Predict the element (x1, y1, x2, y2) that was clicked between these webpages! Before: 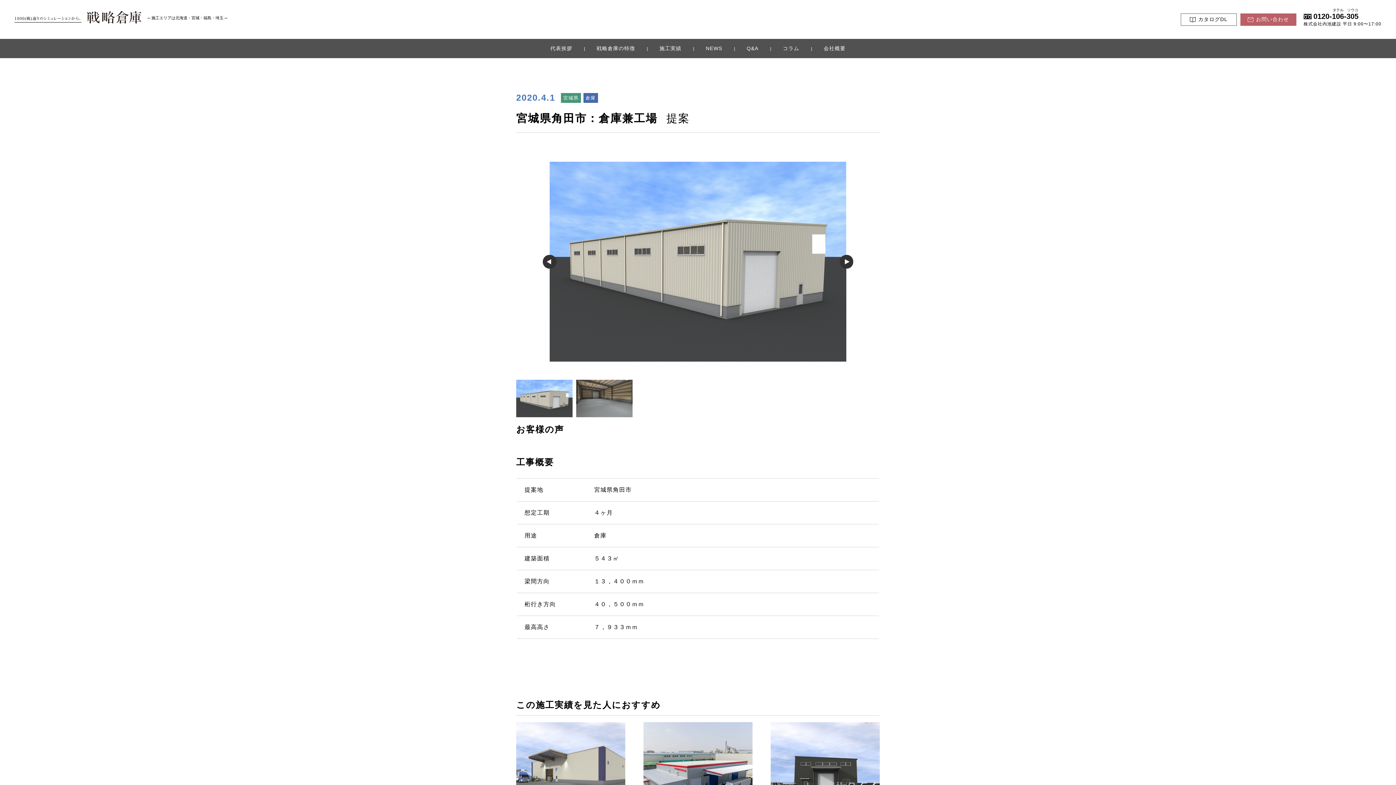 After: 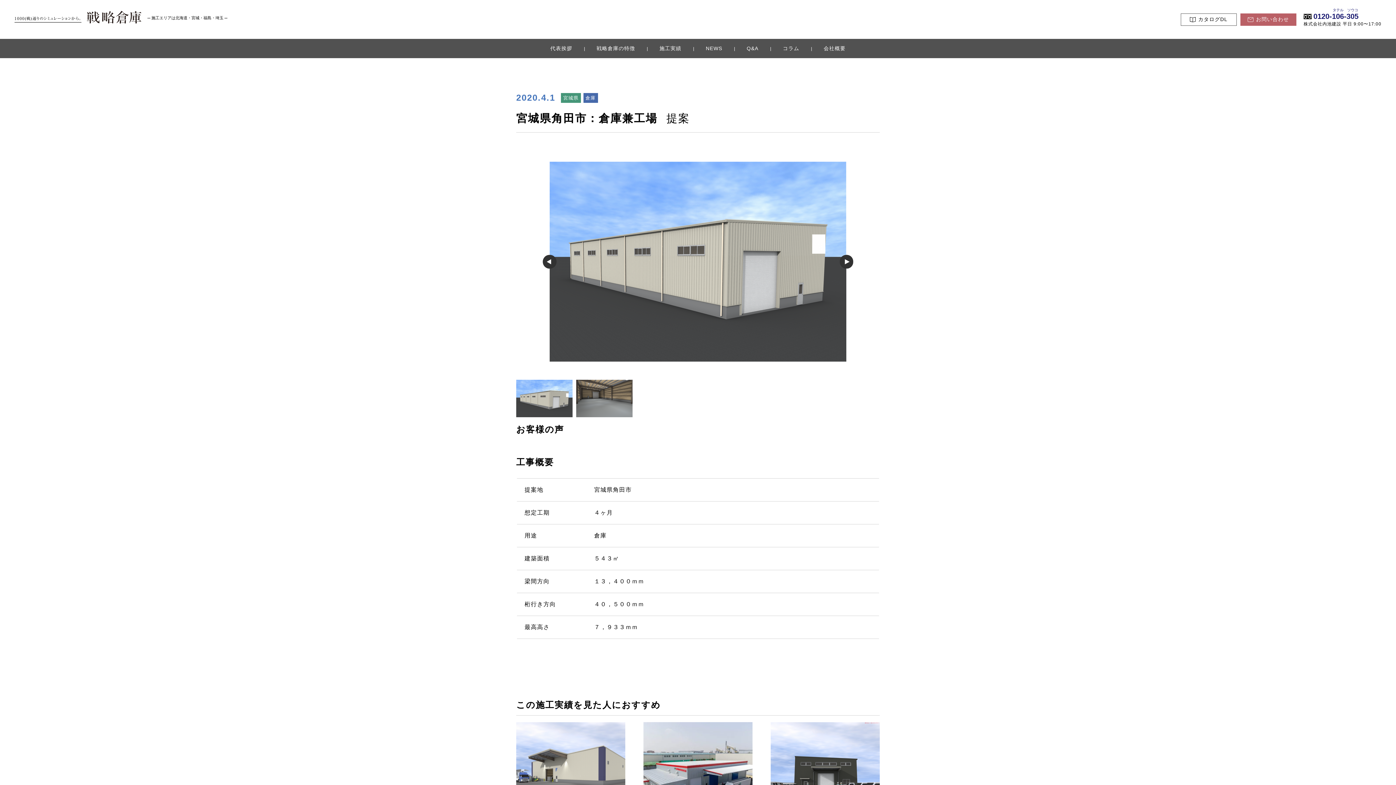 Action: label: タテル　ソウコ

0120-106-305 bbox: (1303, 12, 1381, 20)